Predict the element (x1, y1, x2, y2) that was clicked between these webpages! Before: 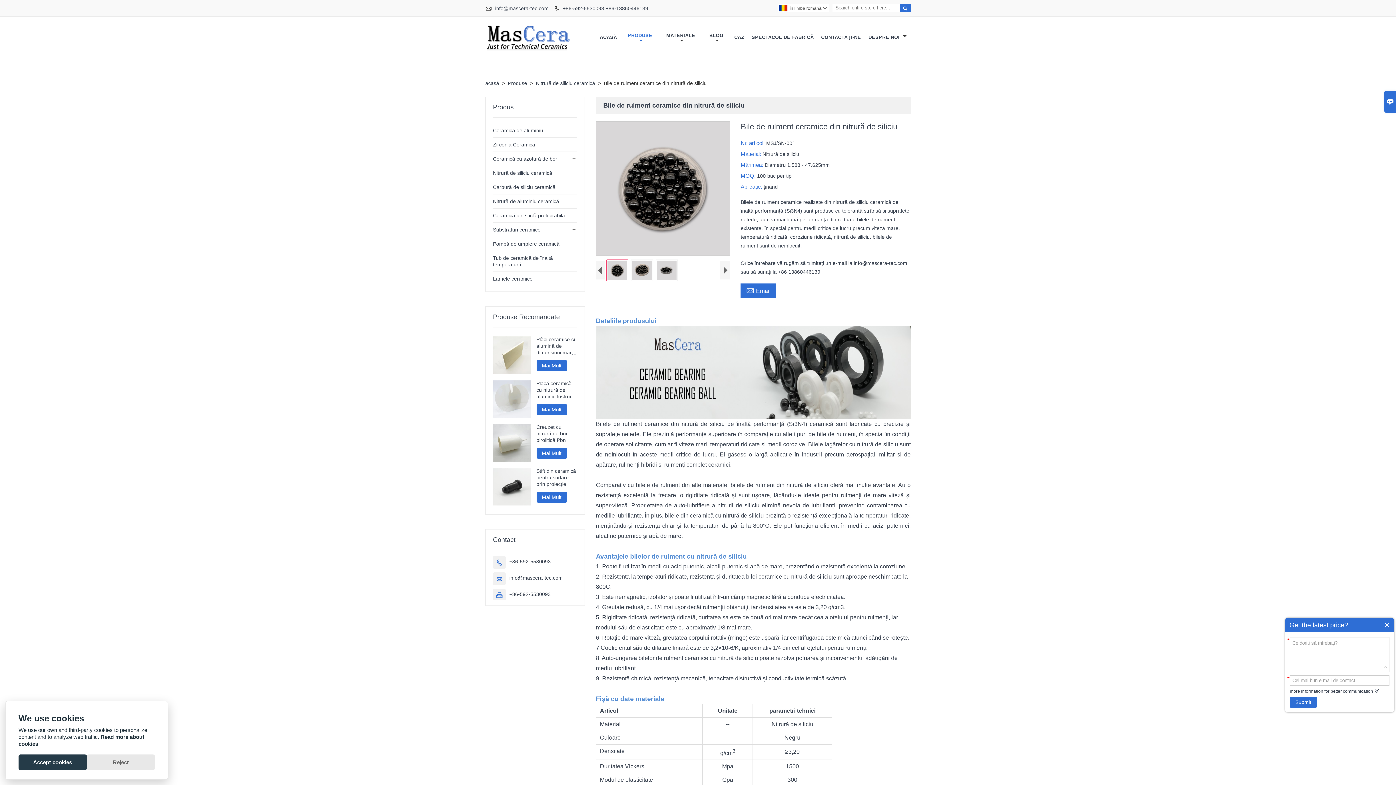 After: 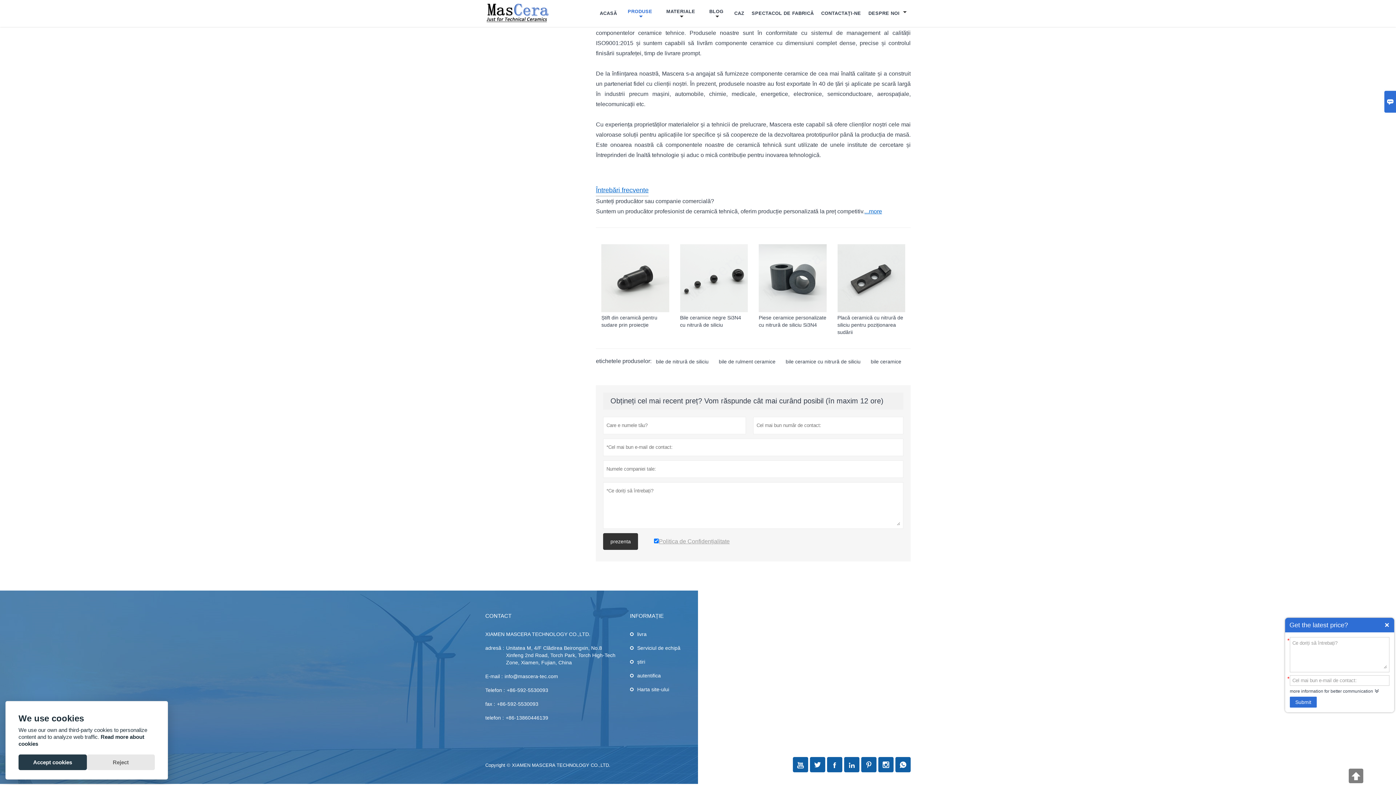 Action: label: Email bbox: (740, 283, 776, 297)